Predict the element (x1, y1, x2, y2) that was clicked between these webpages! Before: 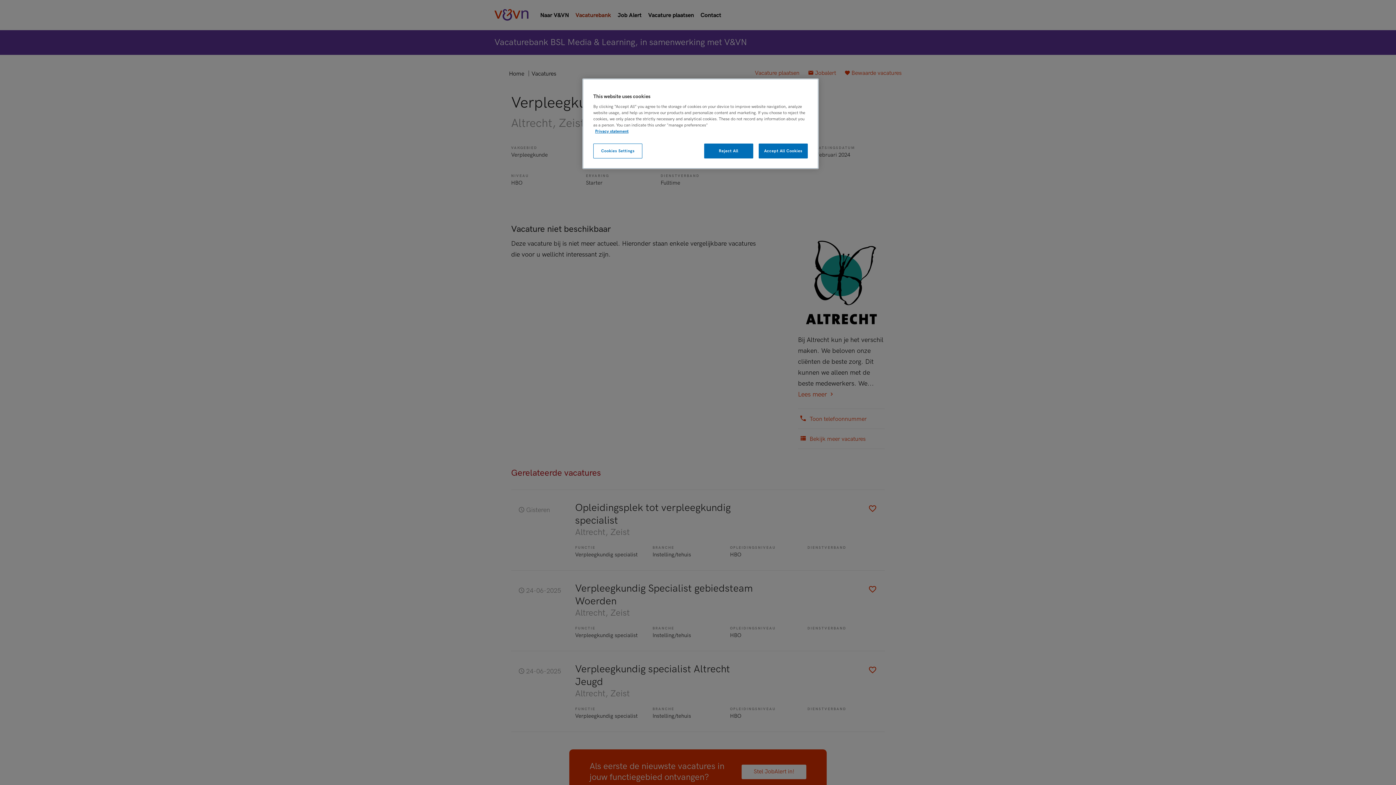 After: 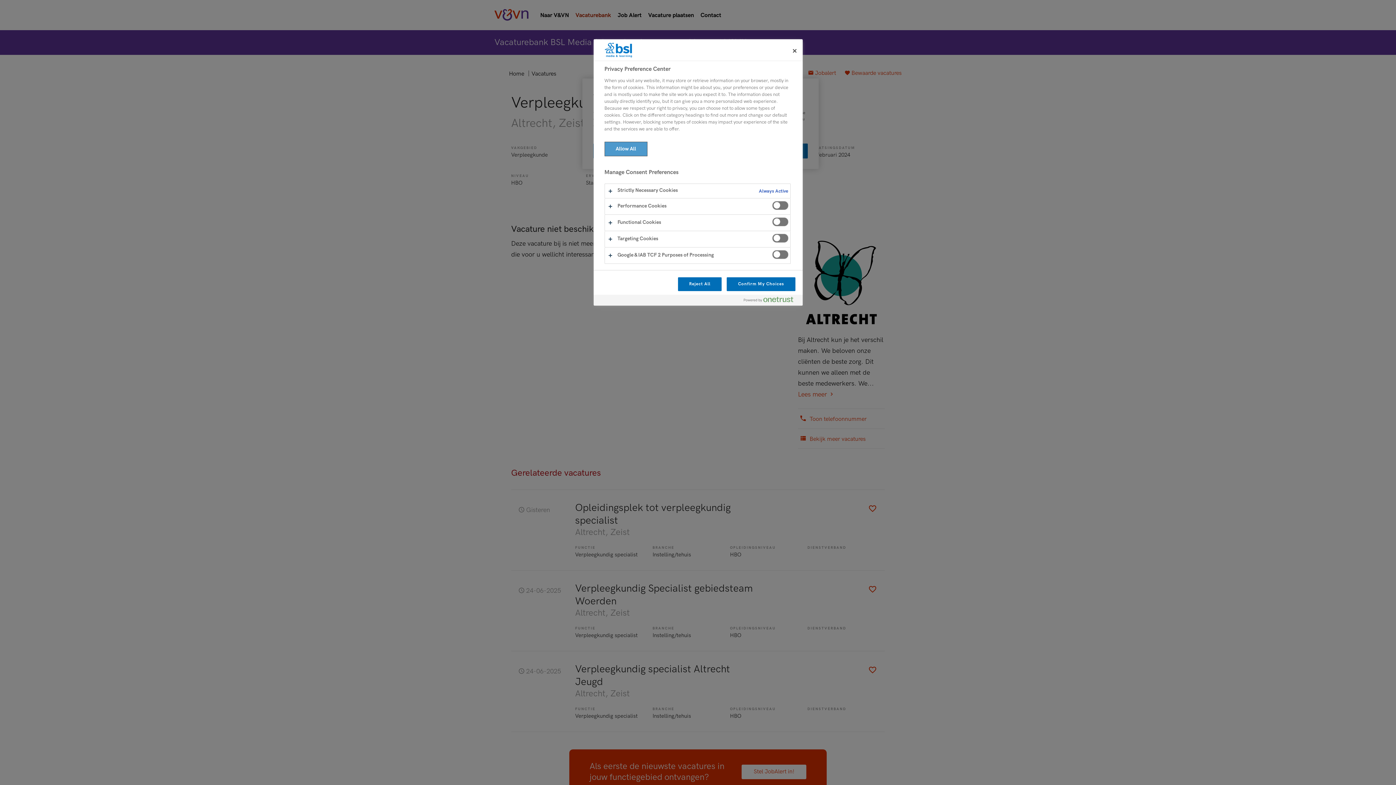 Action: label: Cookies Settings bbox: (593, 143, 642, 158)